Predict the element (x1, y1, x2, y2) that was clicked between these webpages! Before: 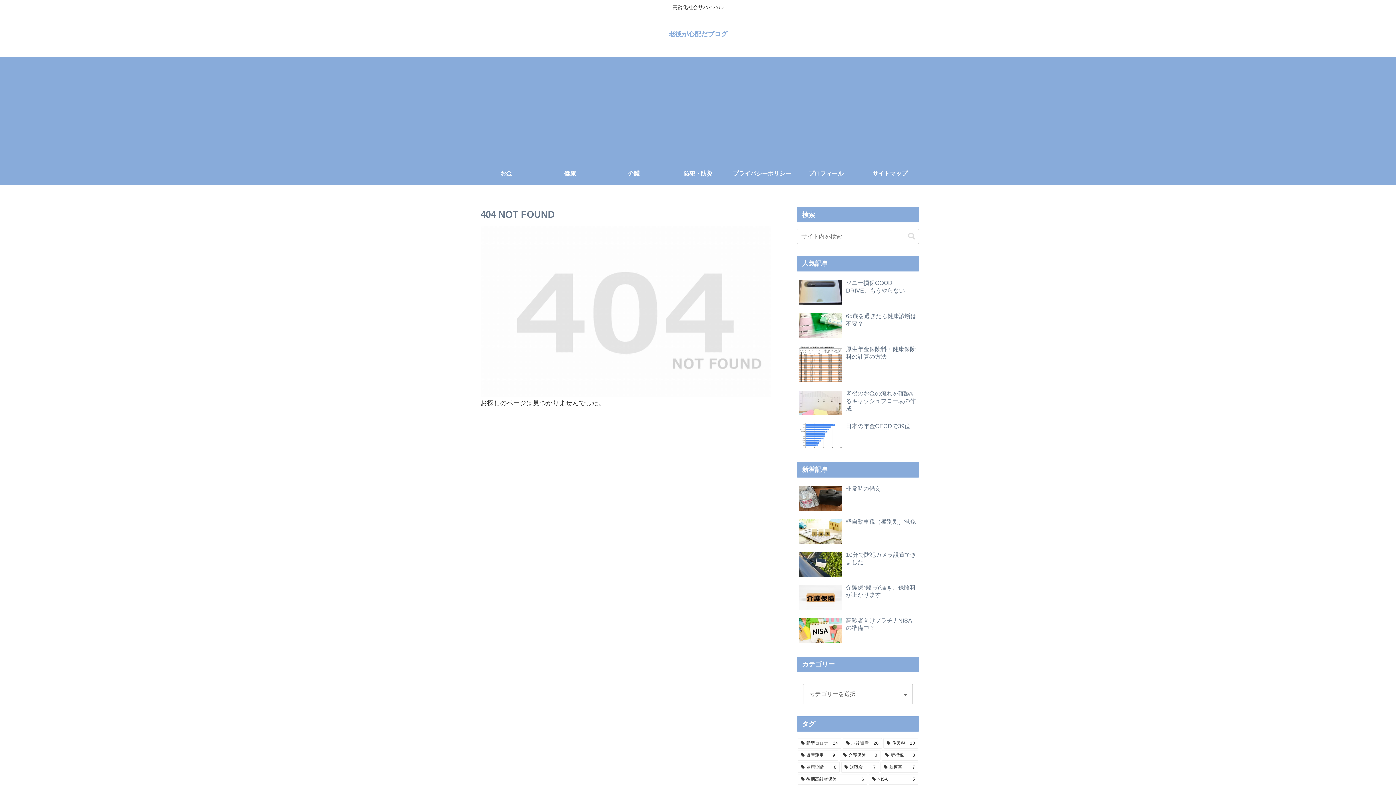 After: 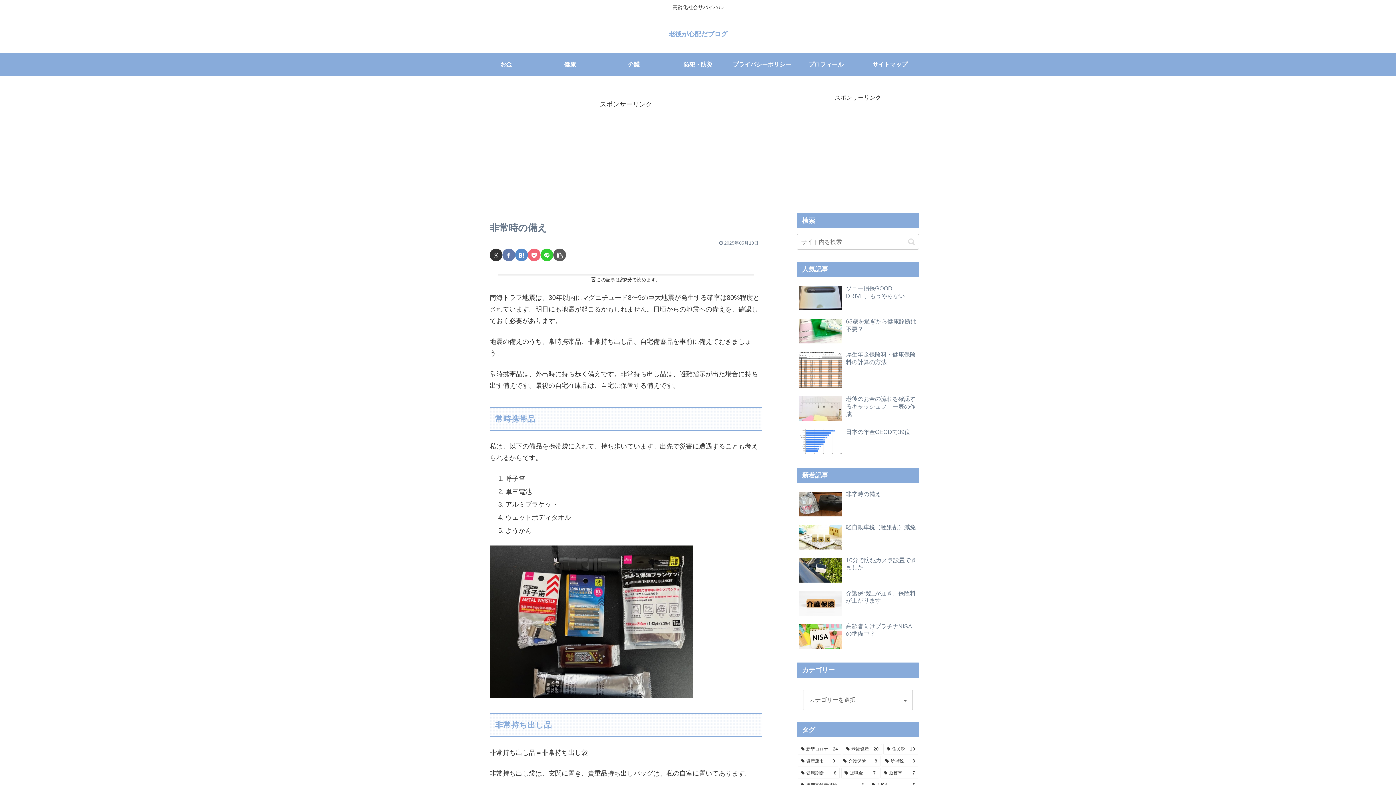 Action: label: 非常時の備え bbox: (797, 483, 919, 515)